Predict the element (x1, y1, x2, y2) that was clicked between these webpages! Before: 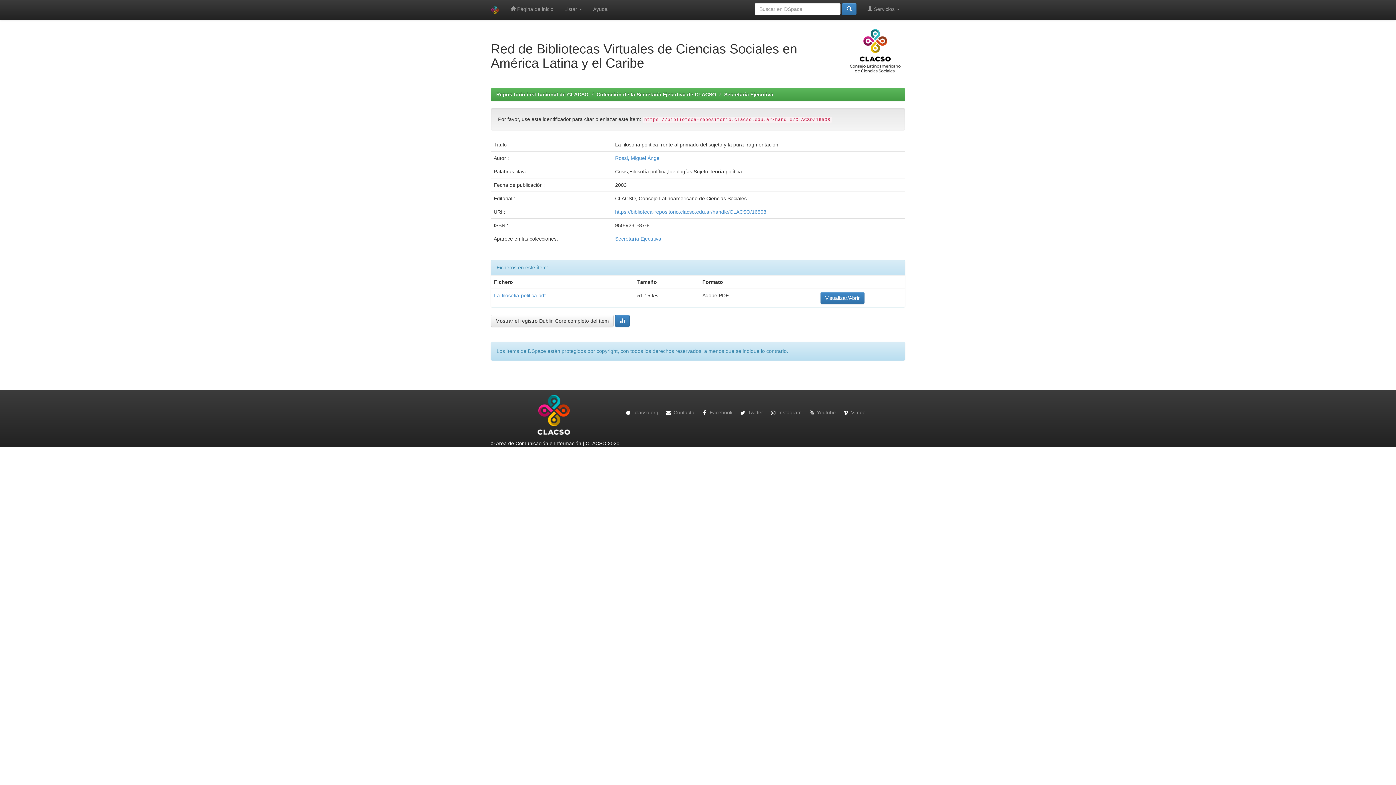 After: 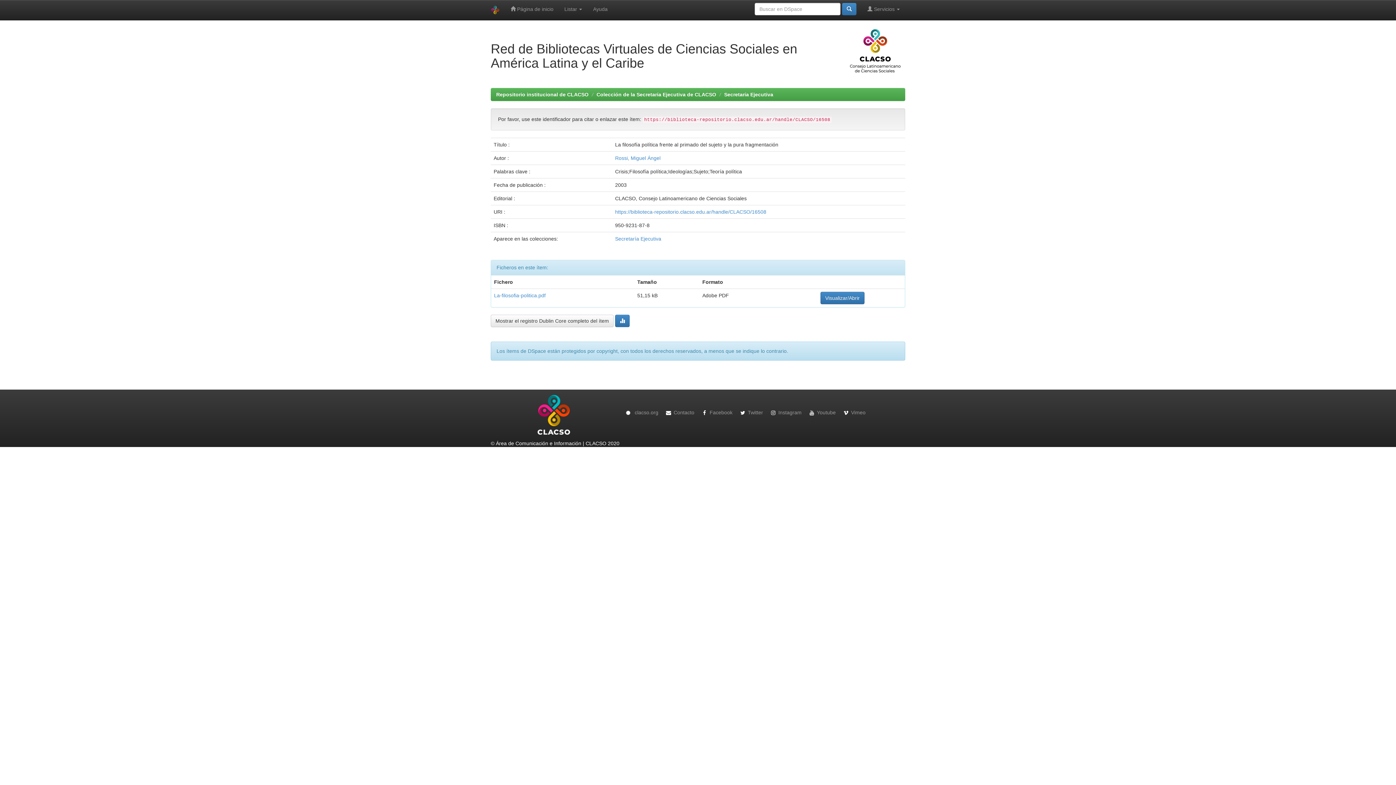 Action: bbox: (820, 291, 864, 304) label: Visualizar/Abrir